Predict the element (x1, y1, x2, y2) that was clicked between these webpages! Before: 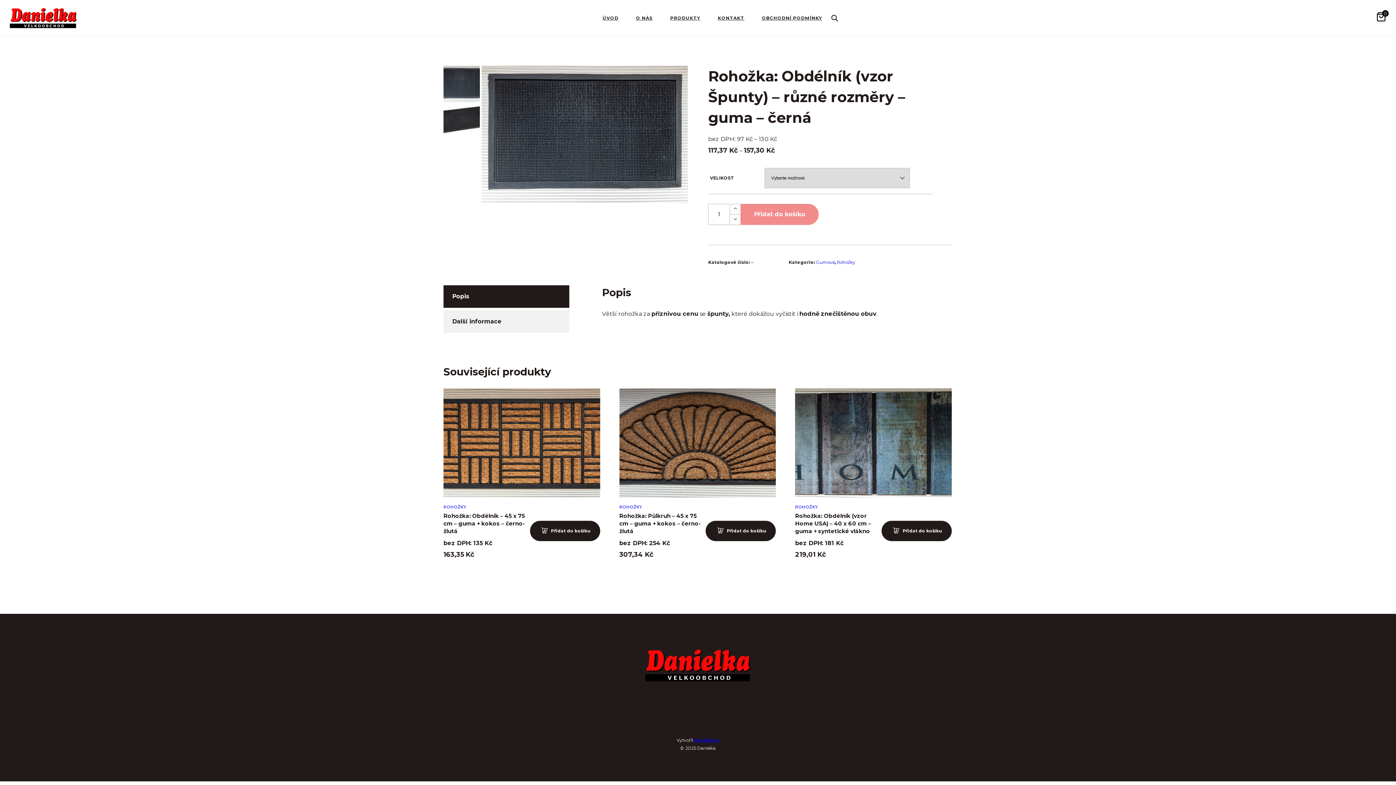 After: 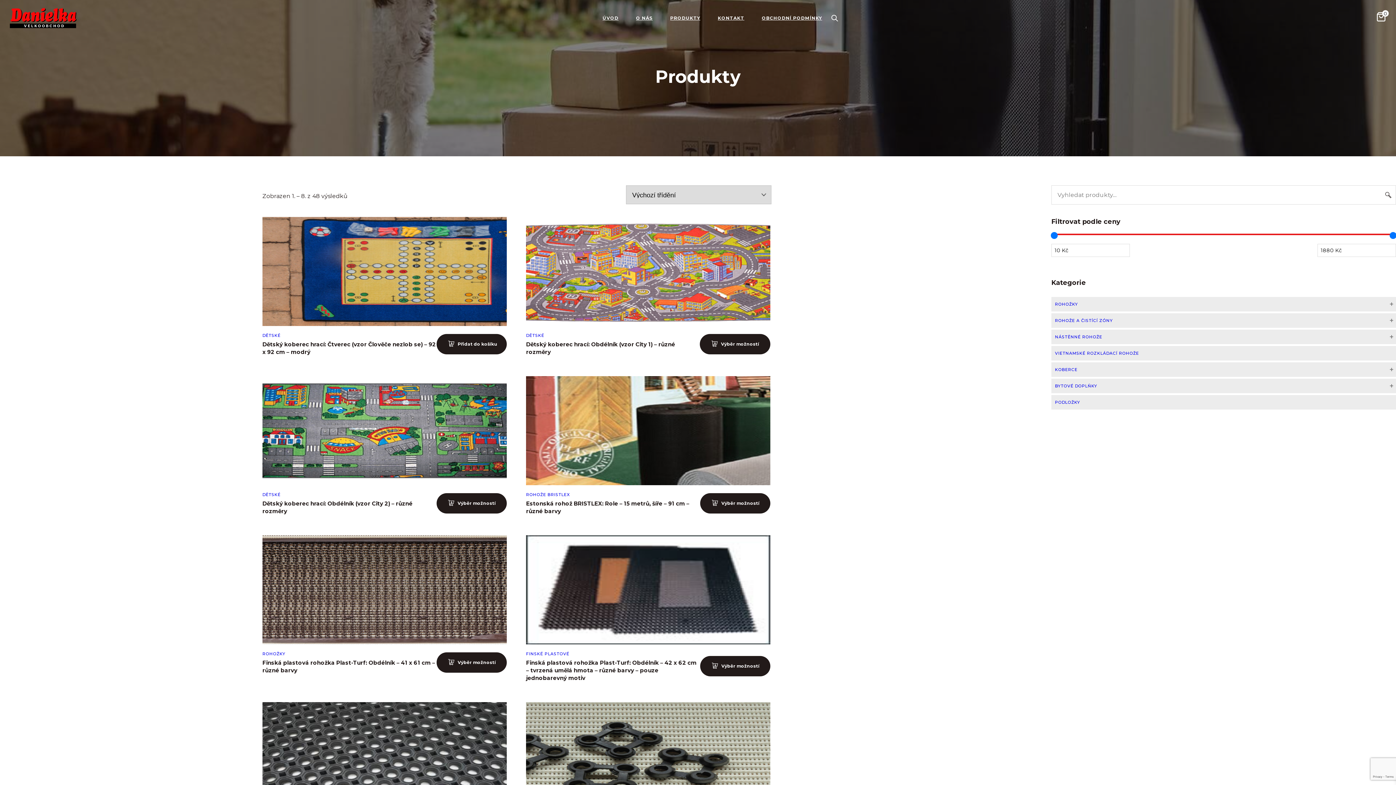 Action: label: Produkty bbox: (660, 716, 686, 724)